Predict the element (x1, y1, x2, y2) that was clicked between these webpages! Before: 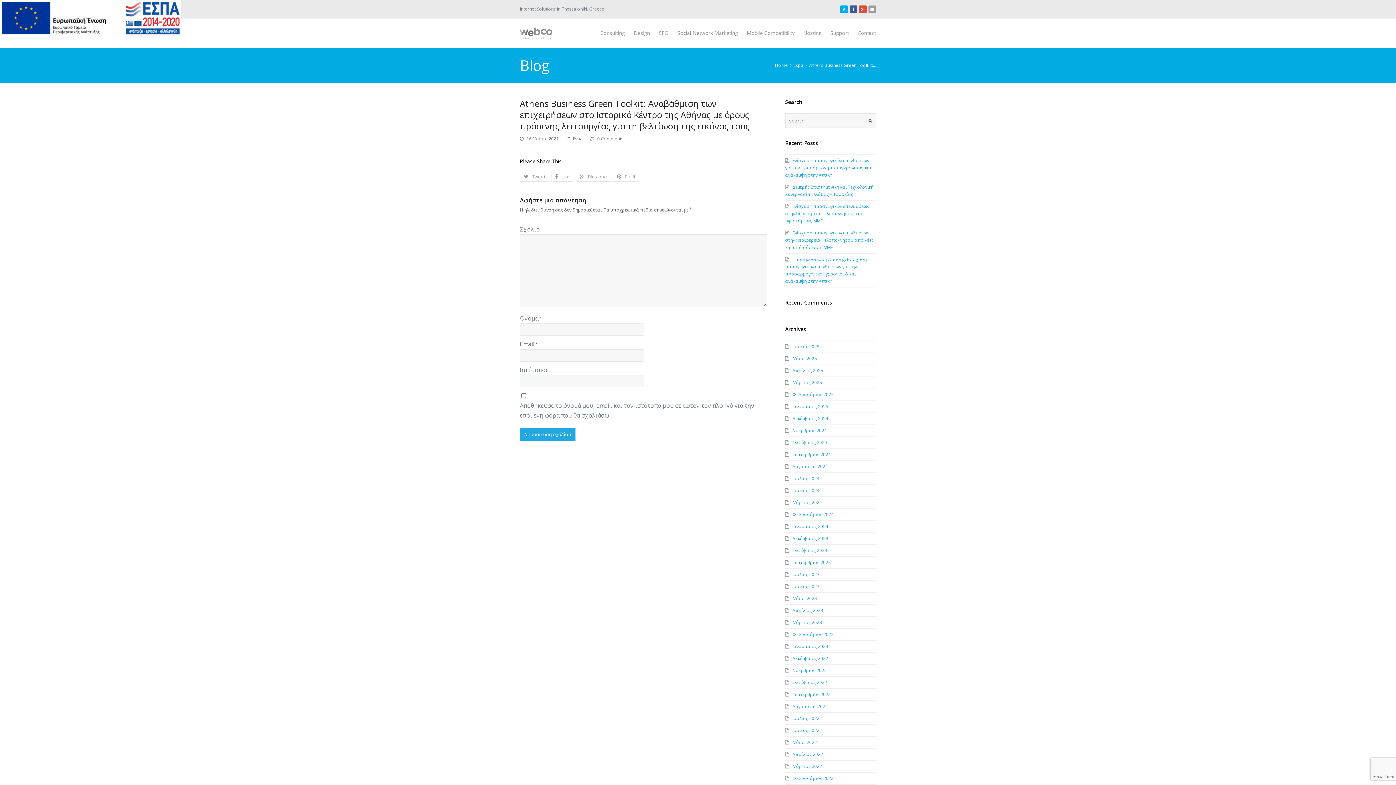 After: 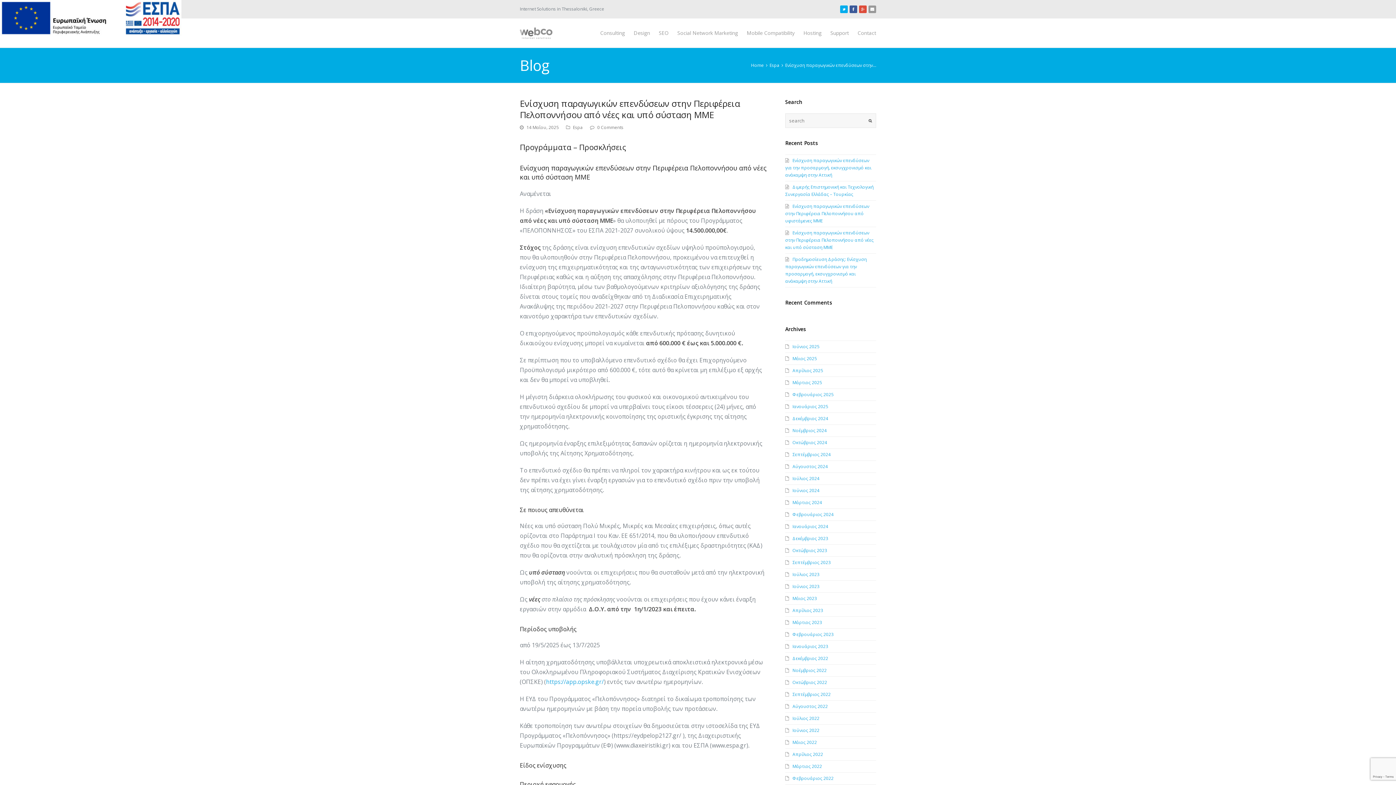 Action: label: Ενίσχυση παραγωγικών επενδύσεων στην Περιφέρεια Πελοποννήσου από νέες και υπό σύσταση ΜΜΕ bbox: (785, 229, 873, 250)